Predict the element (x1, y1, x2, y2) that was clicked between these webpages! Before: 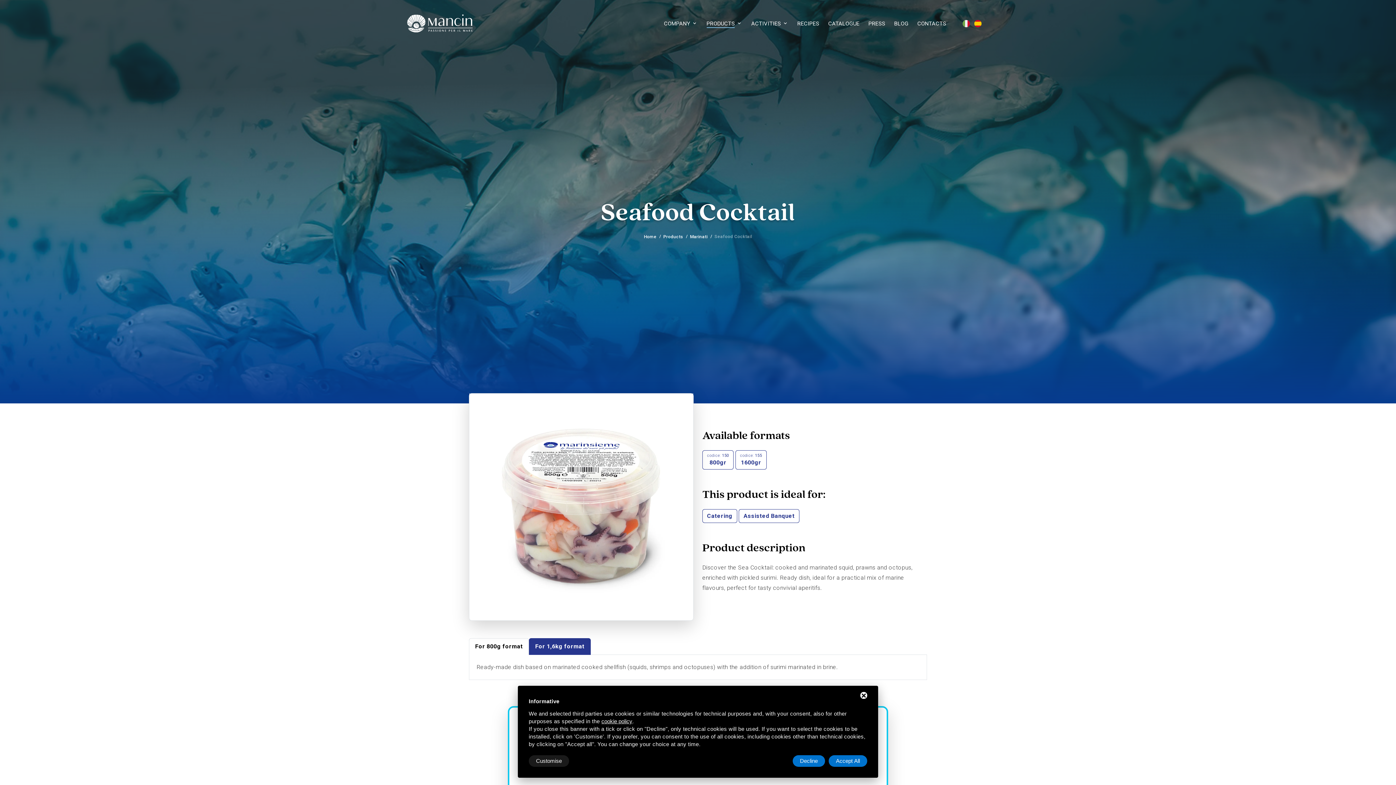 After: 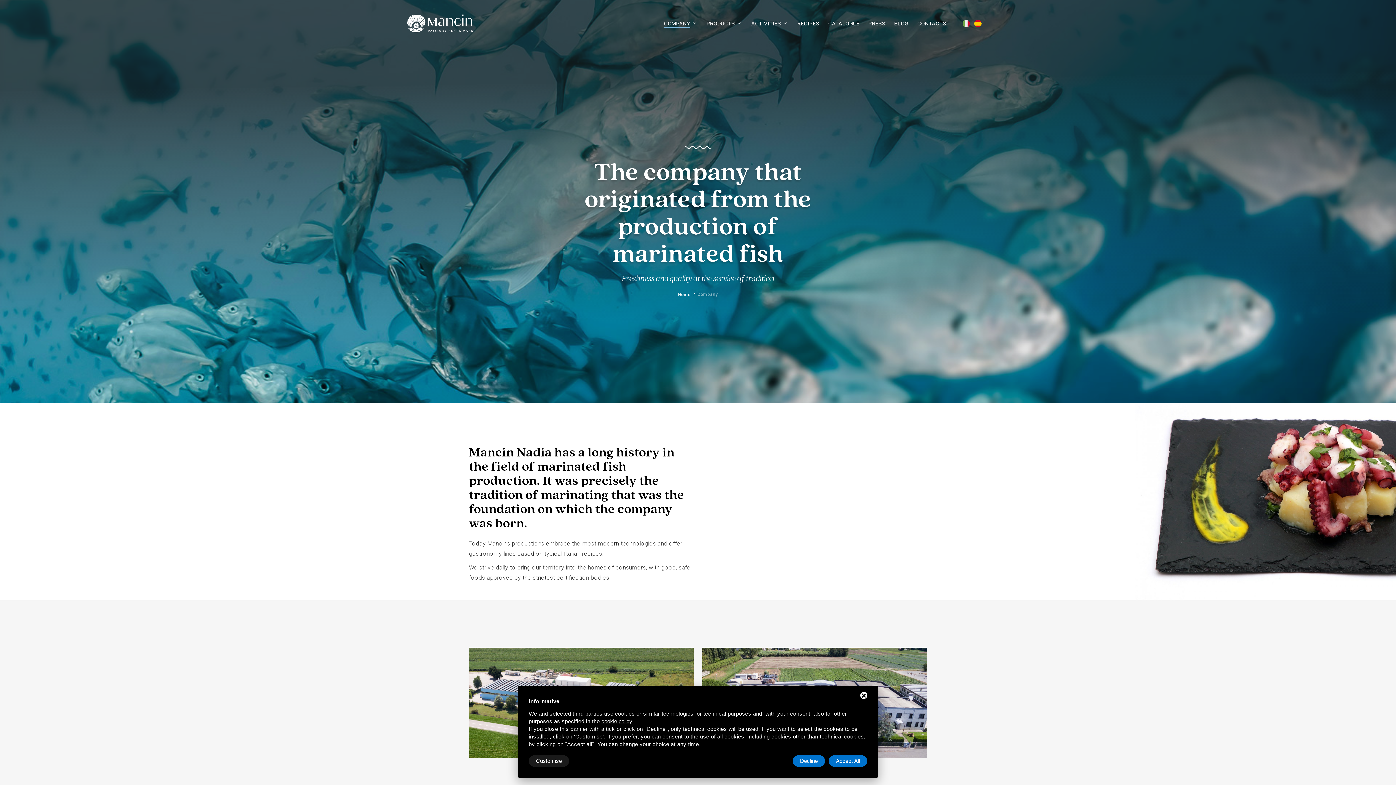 Action: bbox: (664, 20, 690, 27) label: COMPANY